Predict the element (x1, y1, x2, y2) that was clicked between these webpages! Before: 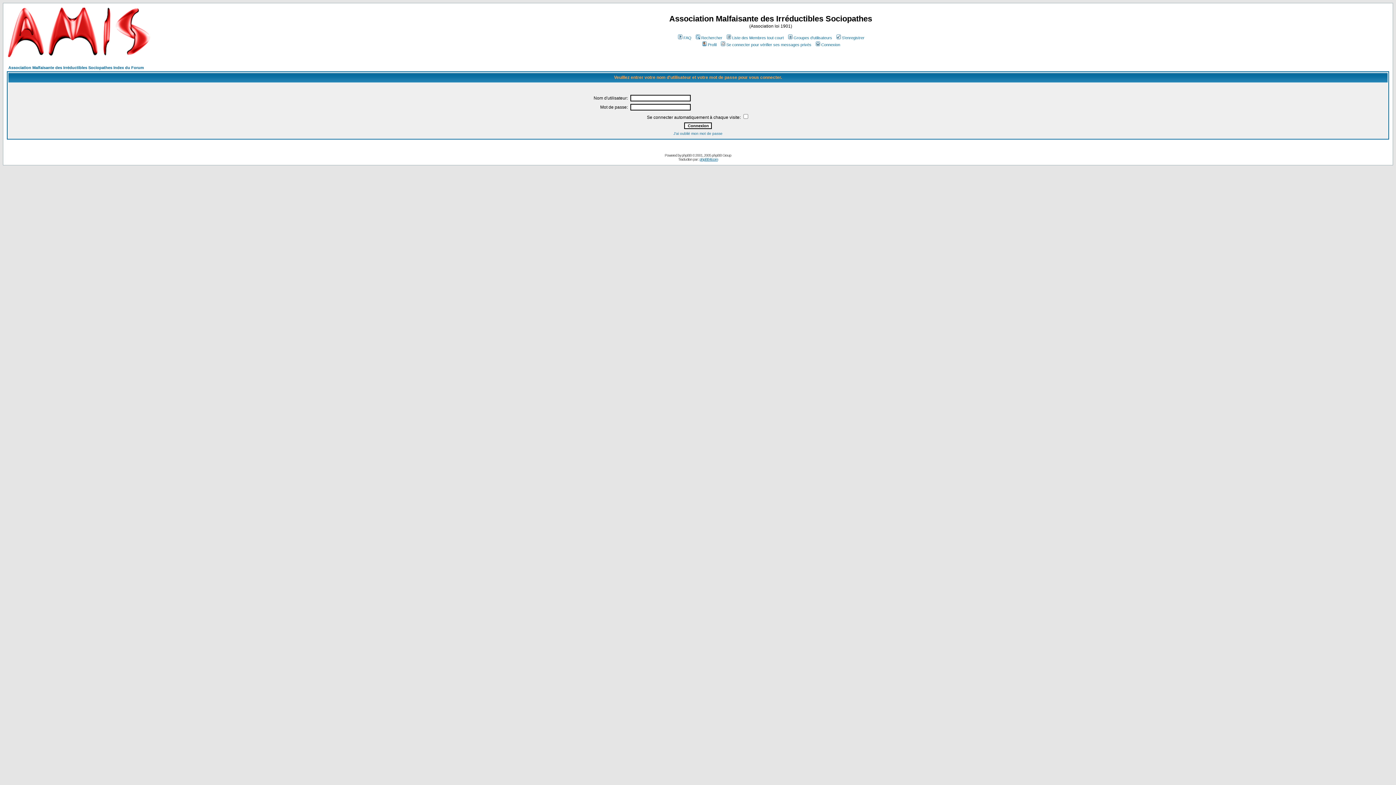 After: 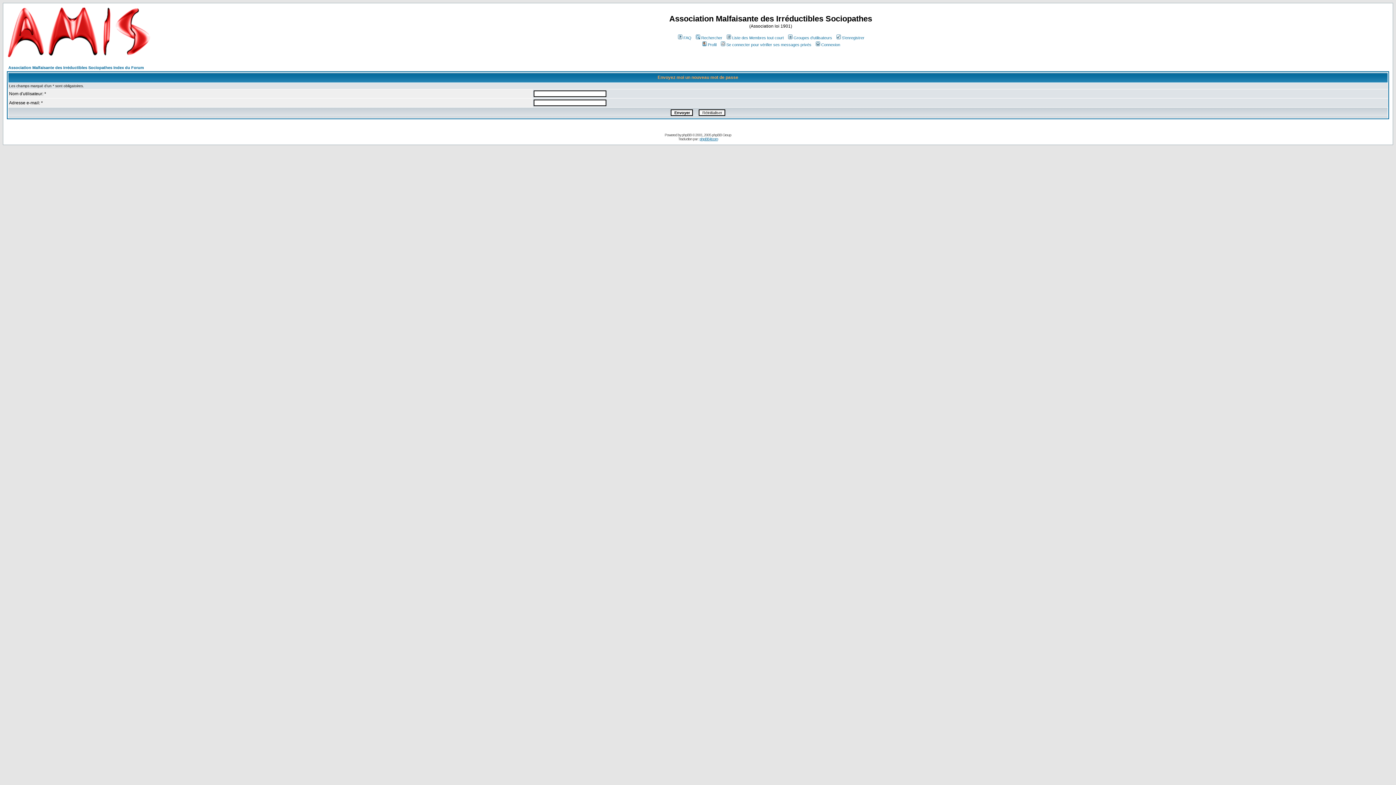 Action: label: J'ai oublié mon mot de passe bbox: (673, 131, 722, 135)